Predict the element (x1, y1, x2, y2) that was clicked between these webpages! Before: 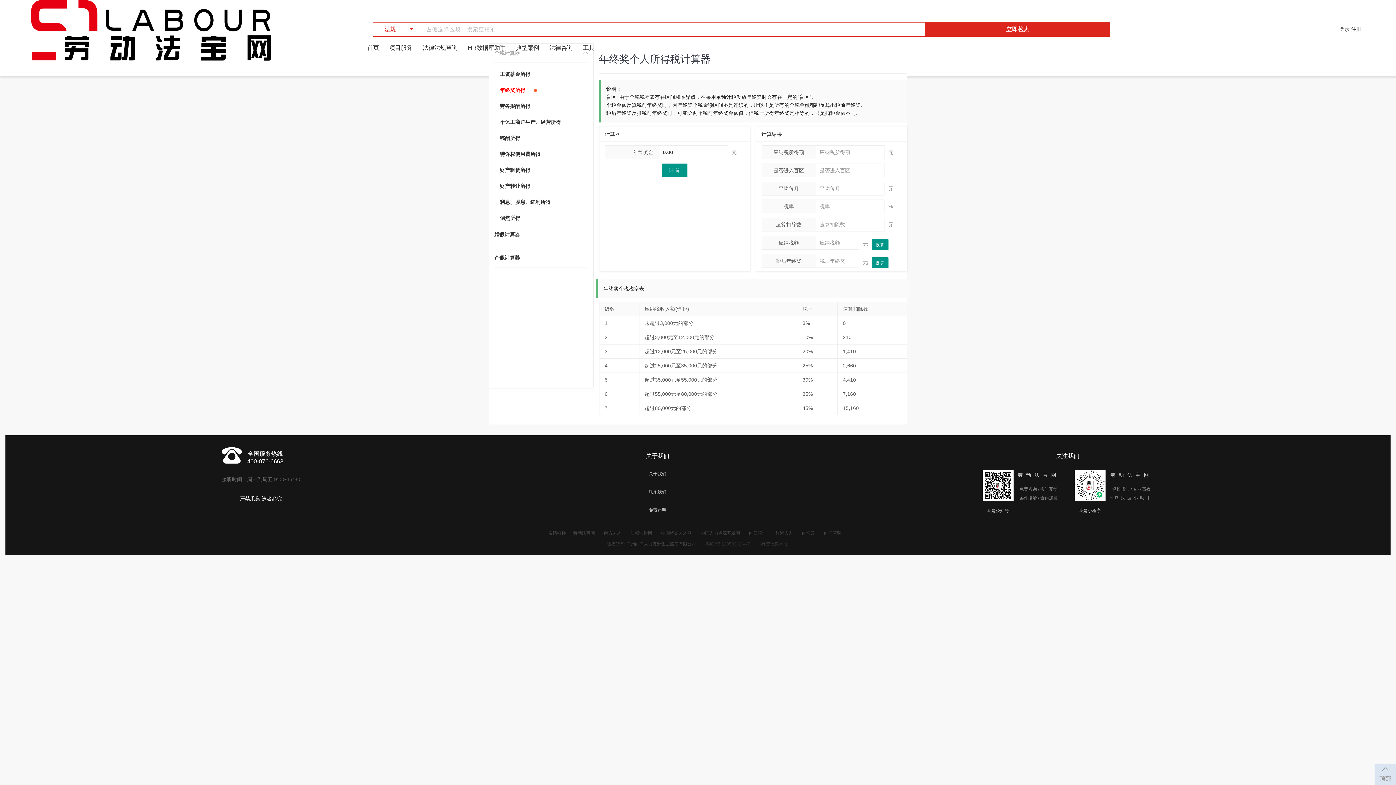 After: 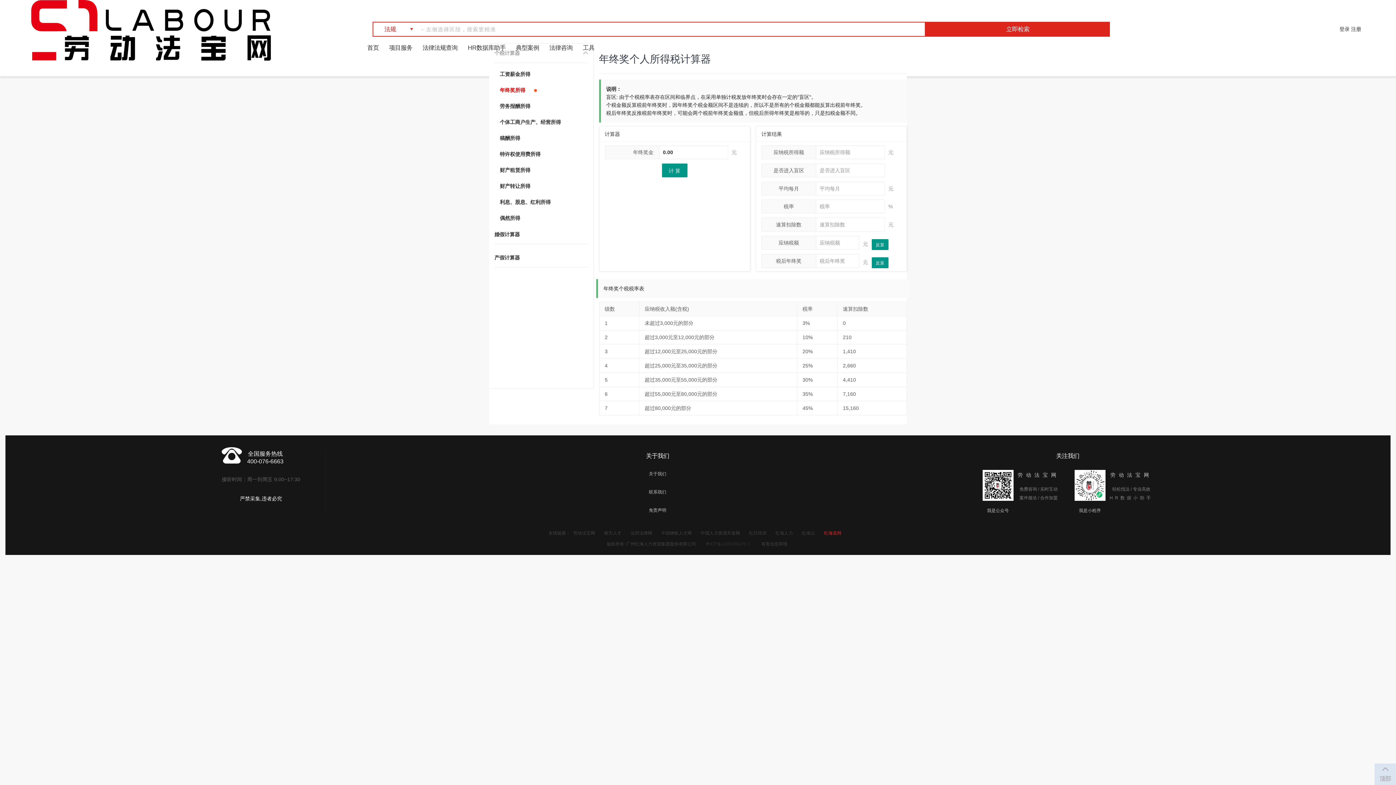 Action: bbox: (822, 530, 843, 535) label: 红海直聘